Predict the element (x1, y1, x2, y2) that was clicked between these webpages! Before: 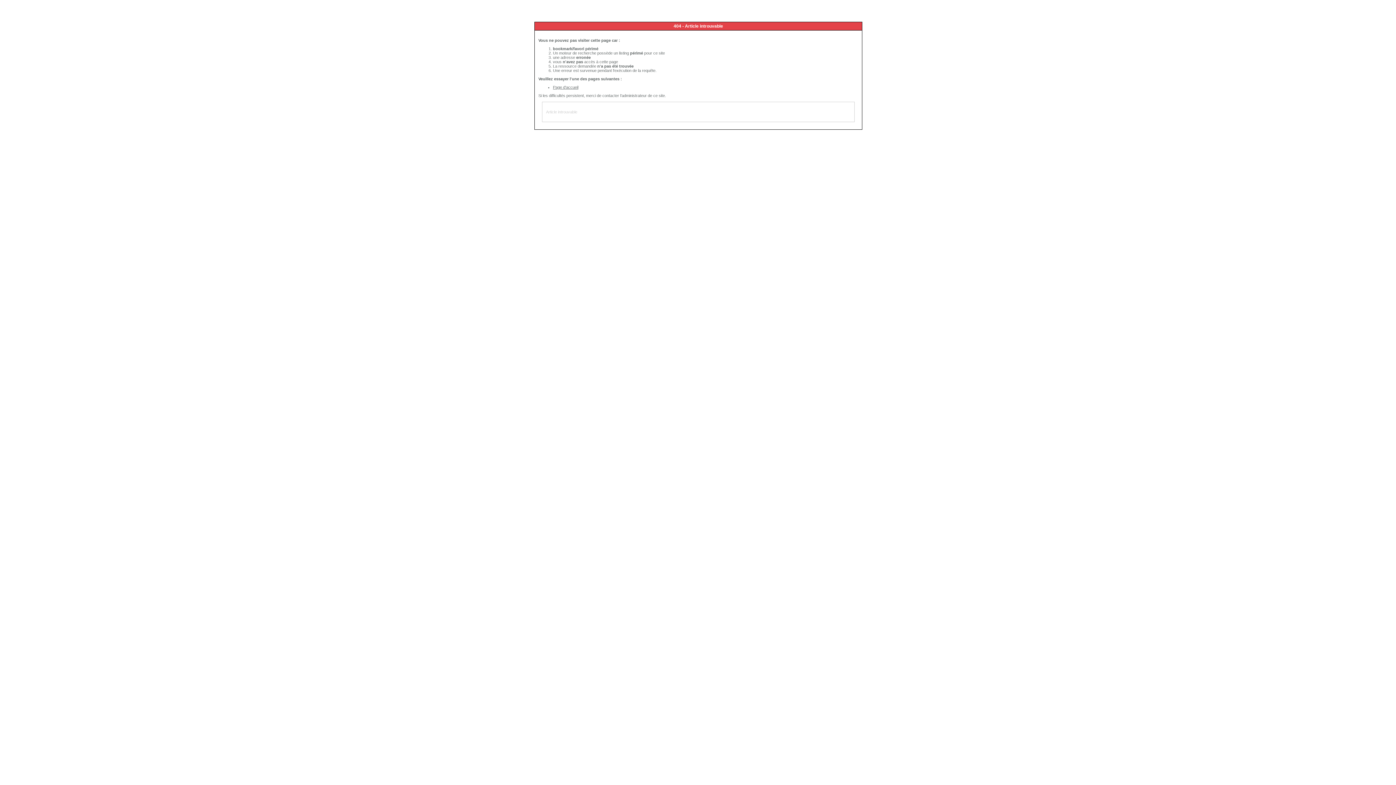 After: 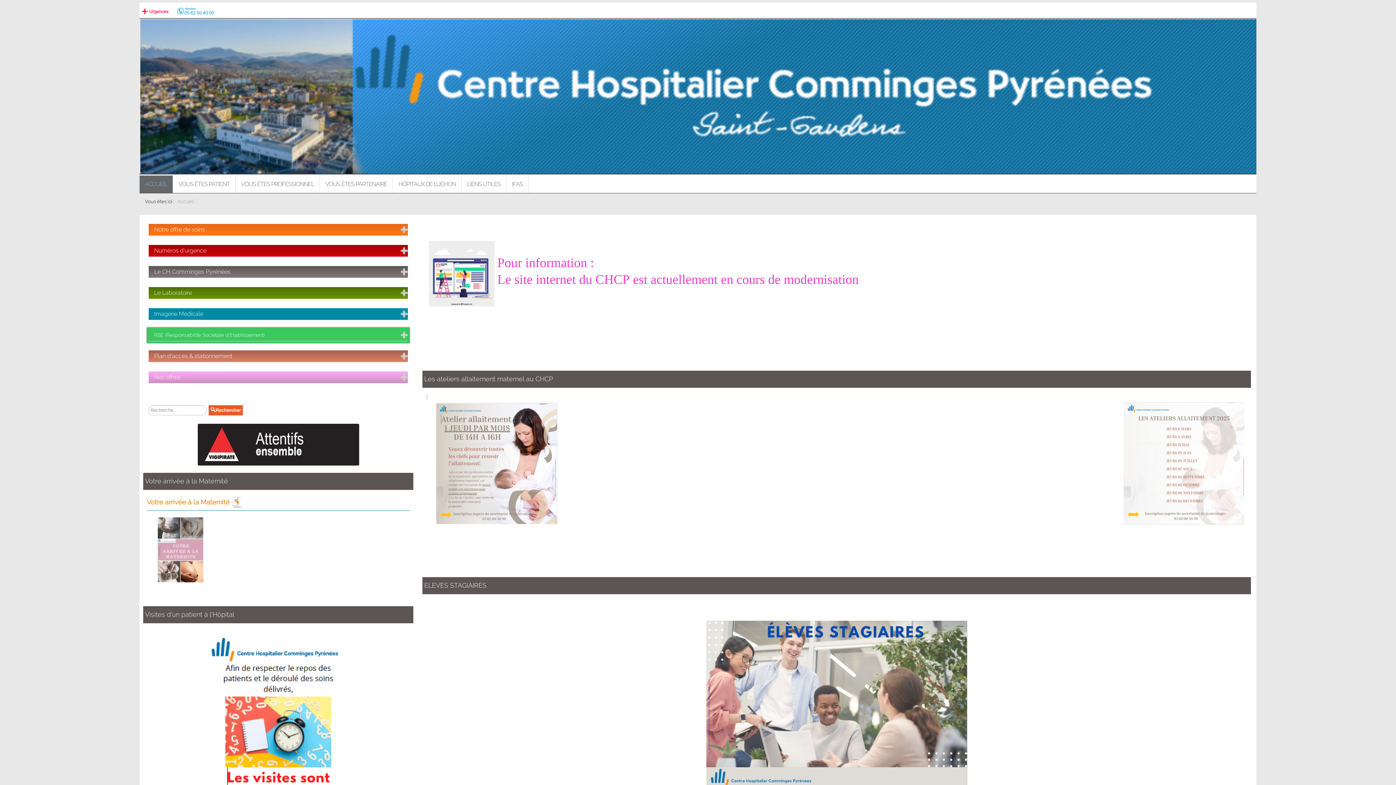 Action: bbox: (553, 85, 578, 89) label: Page d'accueil